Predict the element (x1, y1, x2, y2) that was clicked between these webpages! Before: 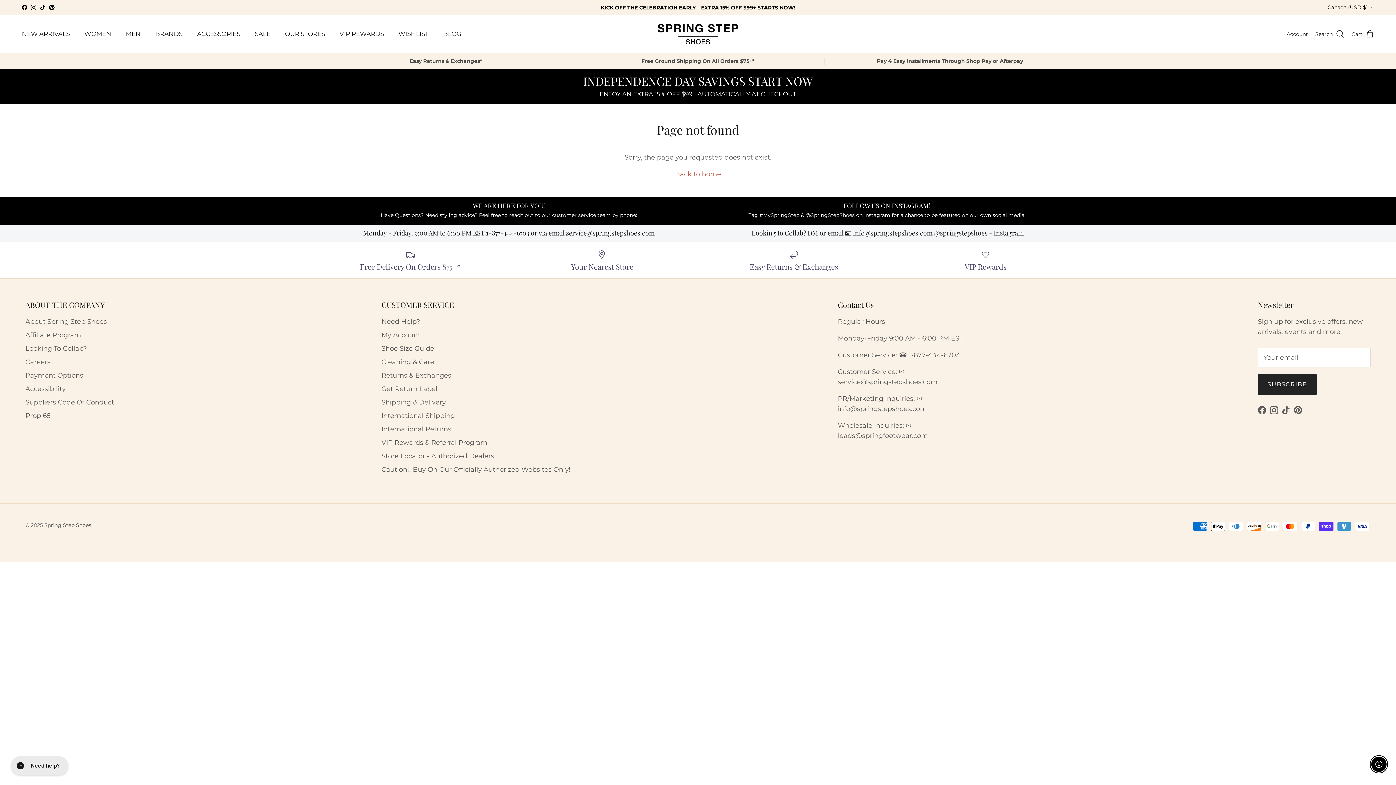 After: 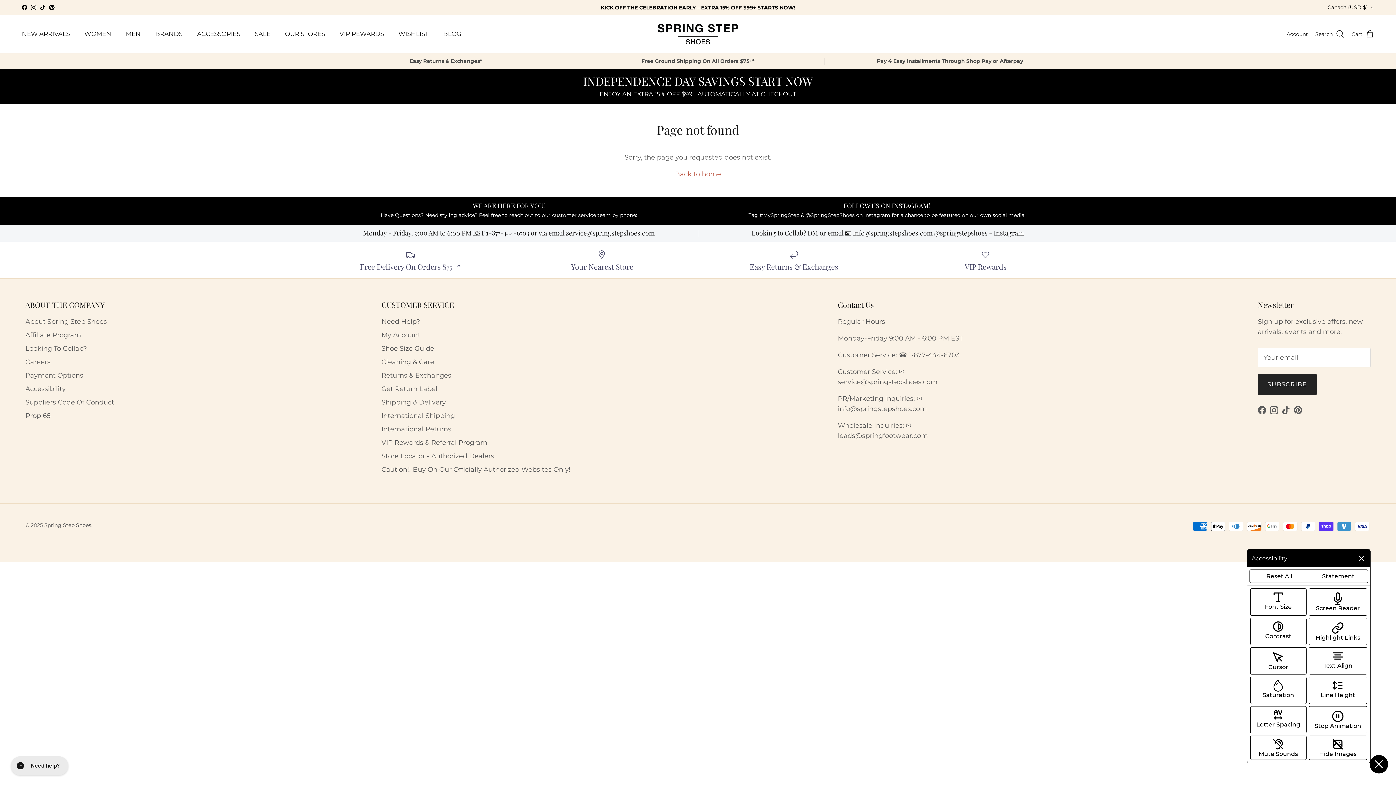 Action: bbox: (1371, 757, 1386, 772) label: Enable accessibility